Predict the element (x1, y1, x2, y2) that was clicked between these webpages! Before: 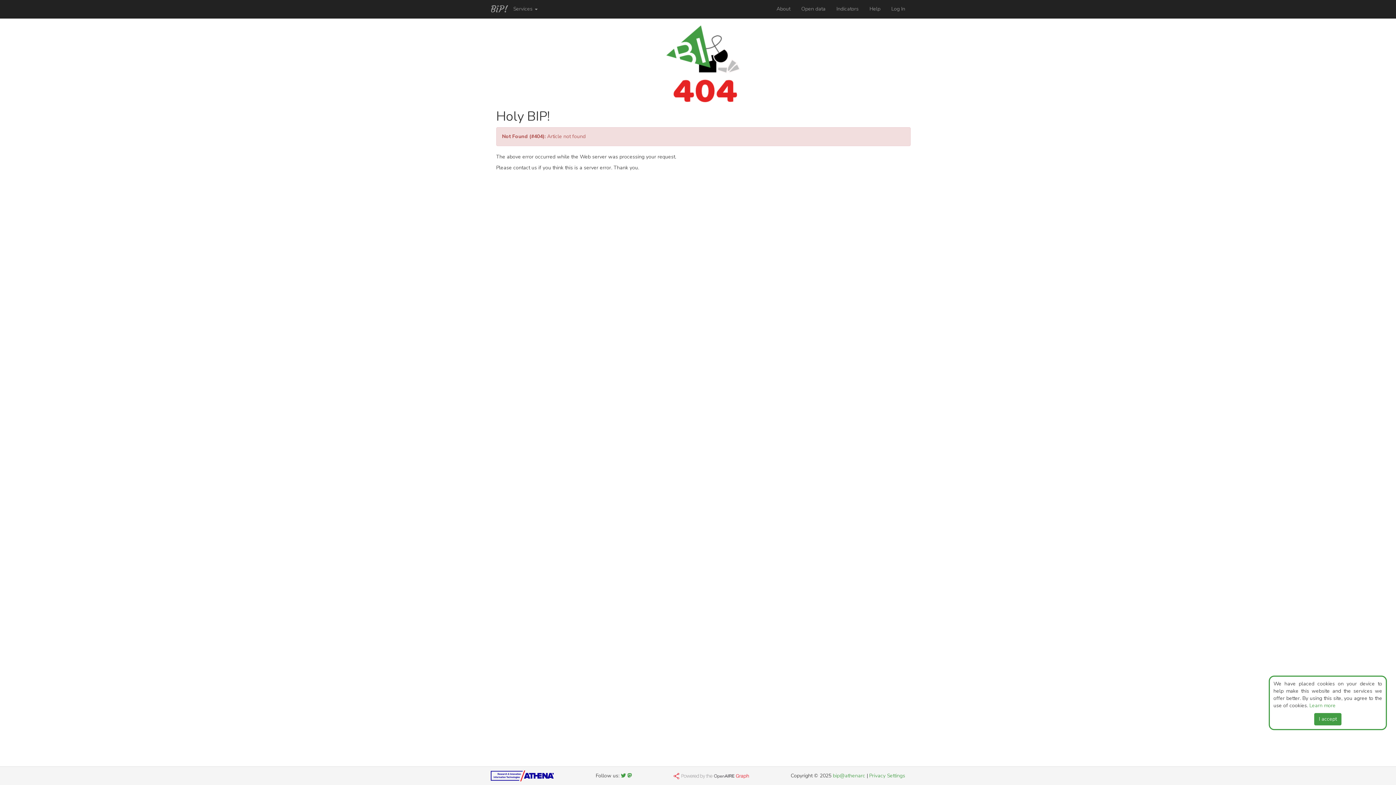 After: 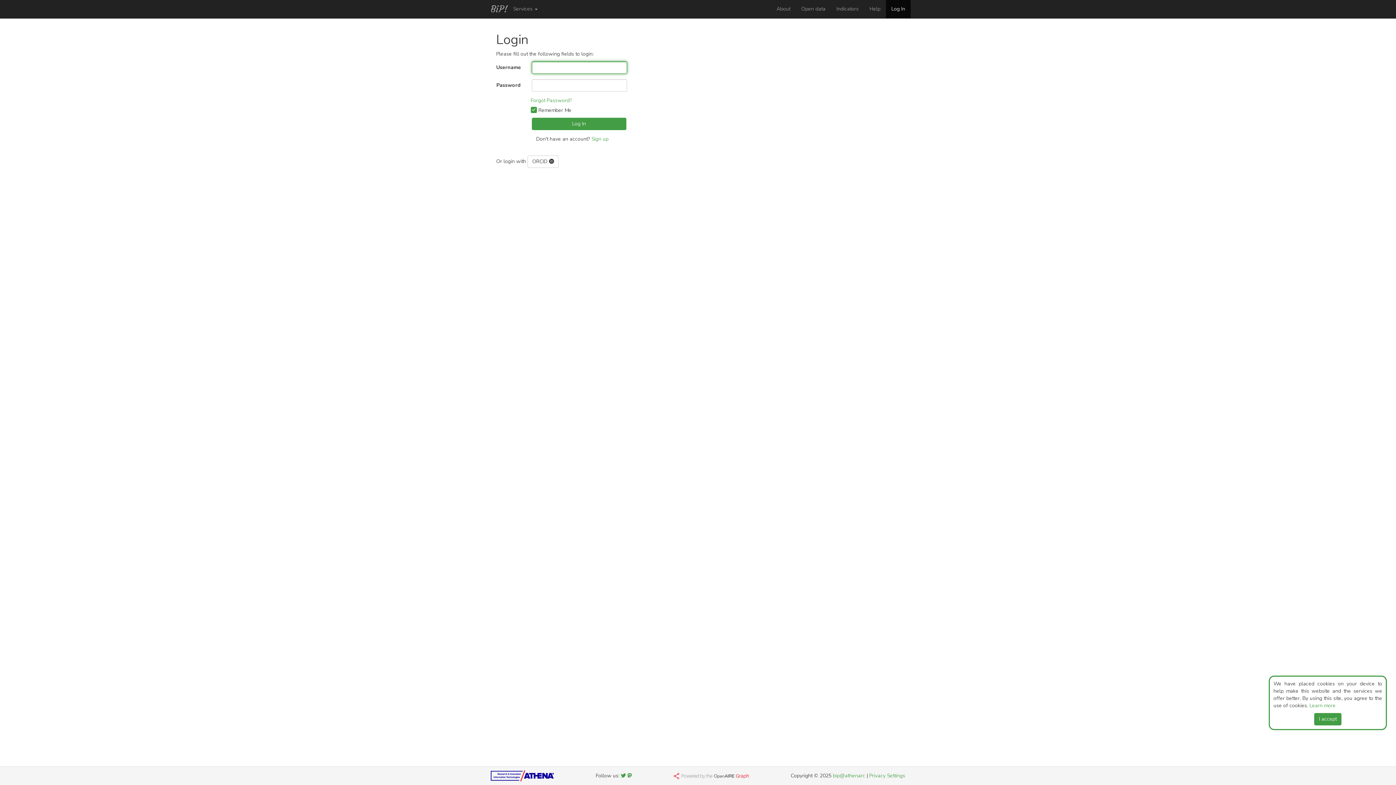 Action: bbox: (886, 0, 910, 18) label: Log In